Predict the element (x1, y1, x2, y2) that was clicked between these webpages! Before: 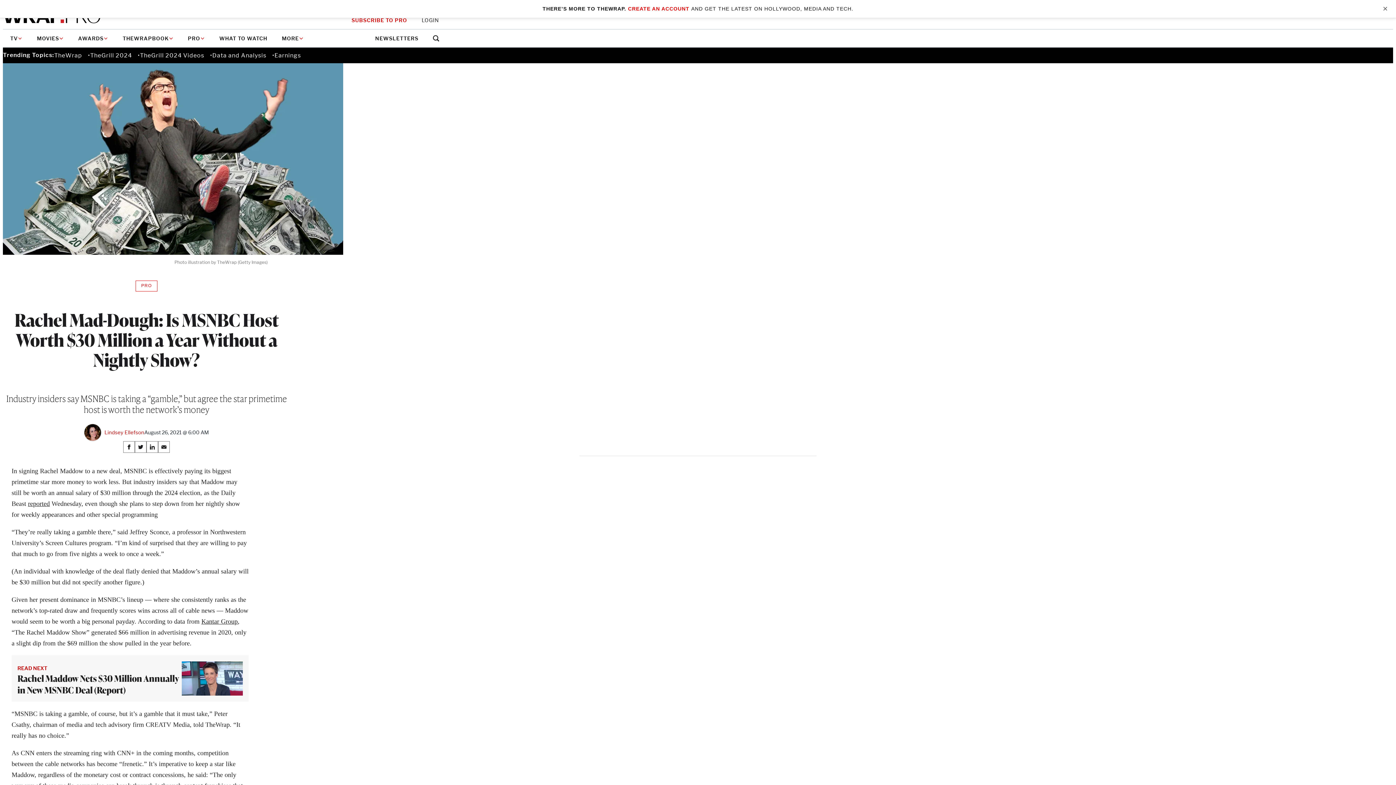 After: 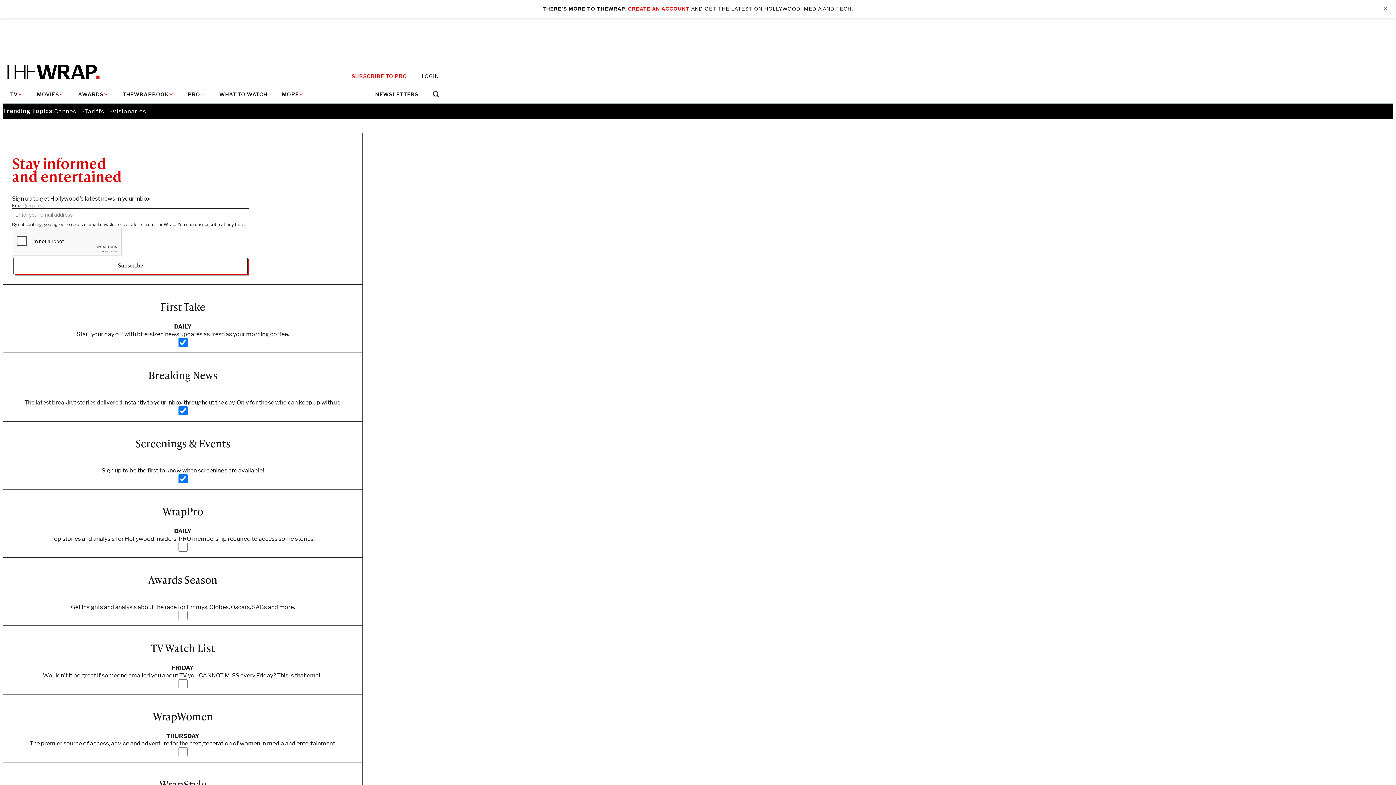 Action: bbox: (375, 35, 418, 41) label: NEWSLETTERS